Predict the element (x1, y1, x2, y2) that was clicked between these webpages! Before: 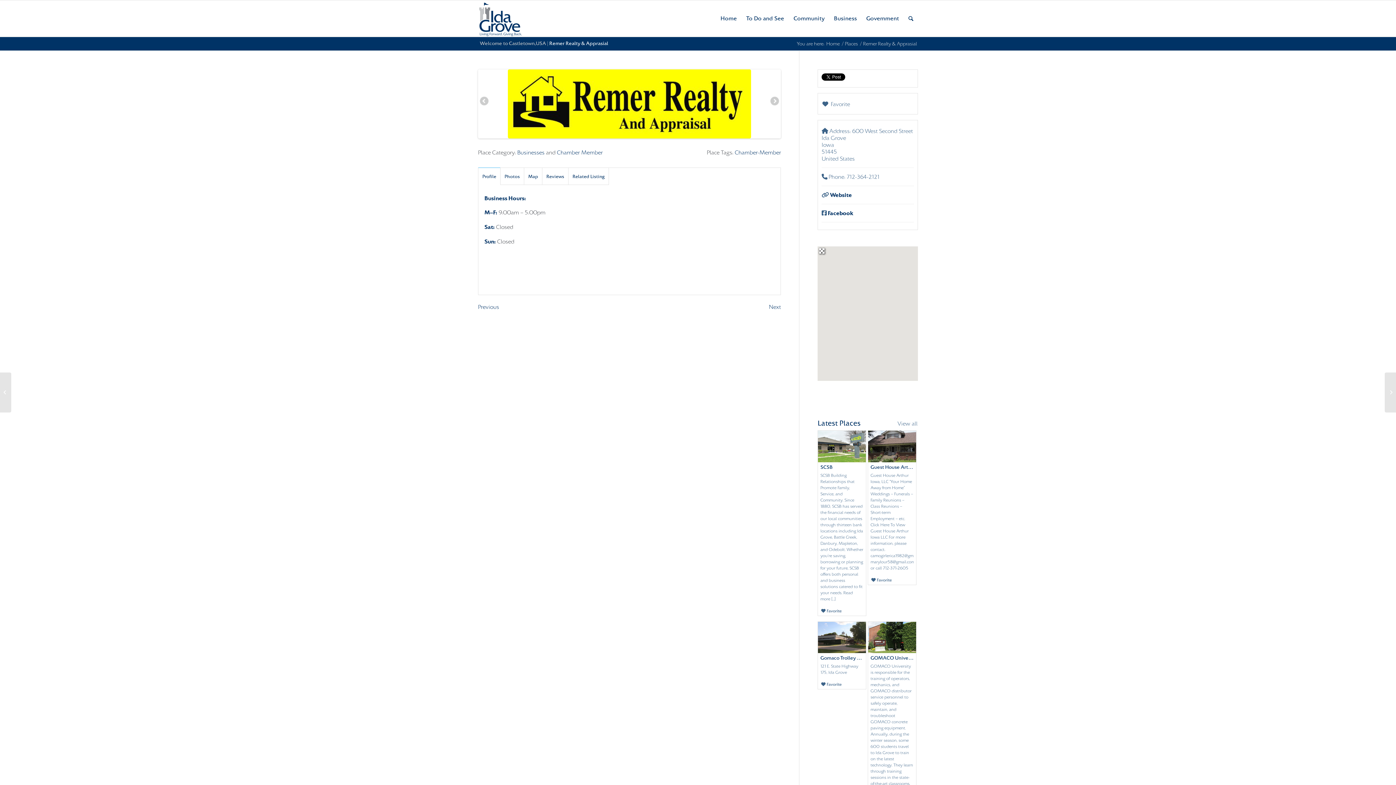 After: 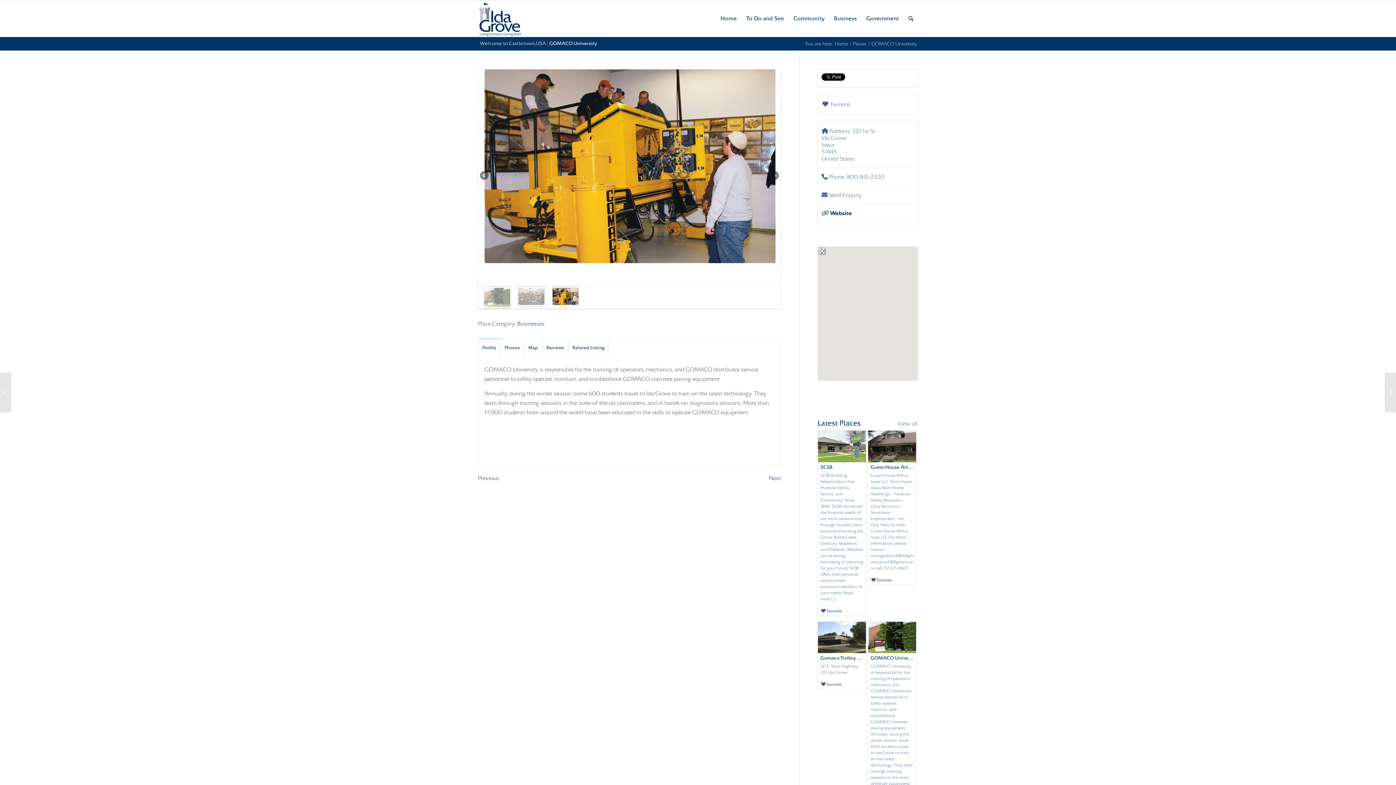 Action: bbox: (870, 655, 918, 661) label: GOMACO University